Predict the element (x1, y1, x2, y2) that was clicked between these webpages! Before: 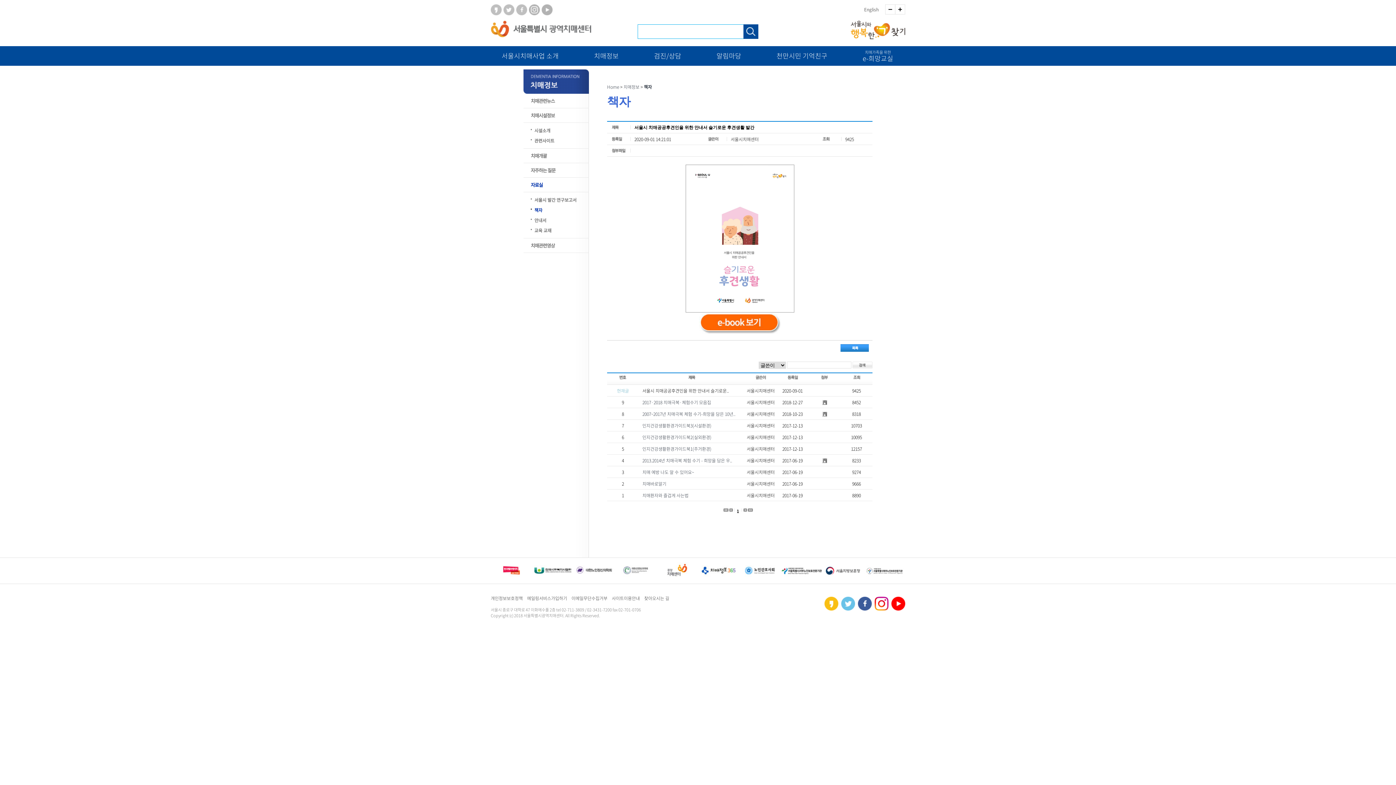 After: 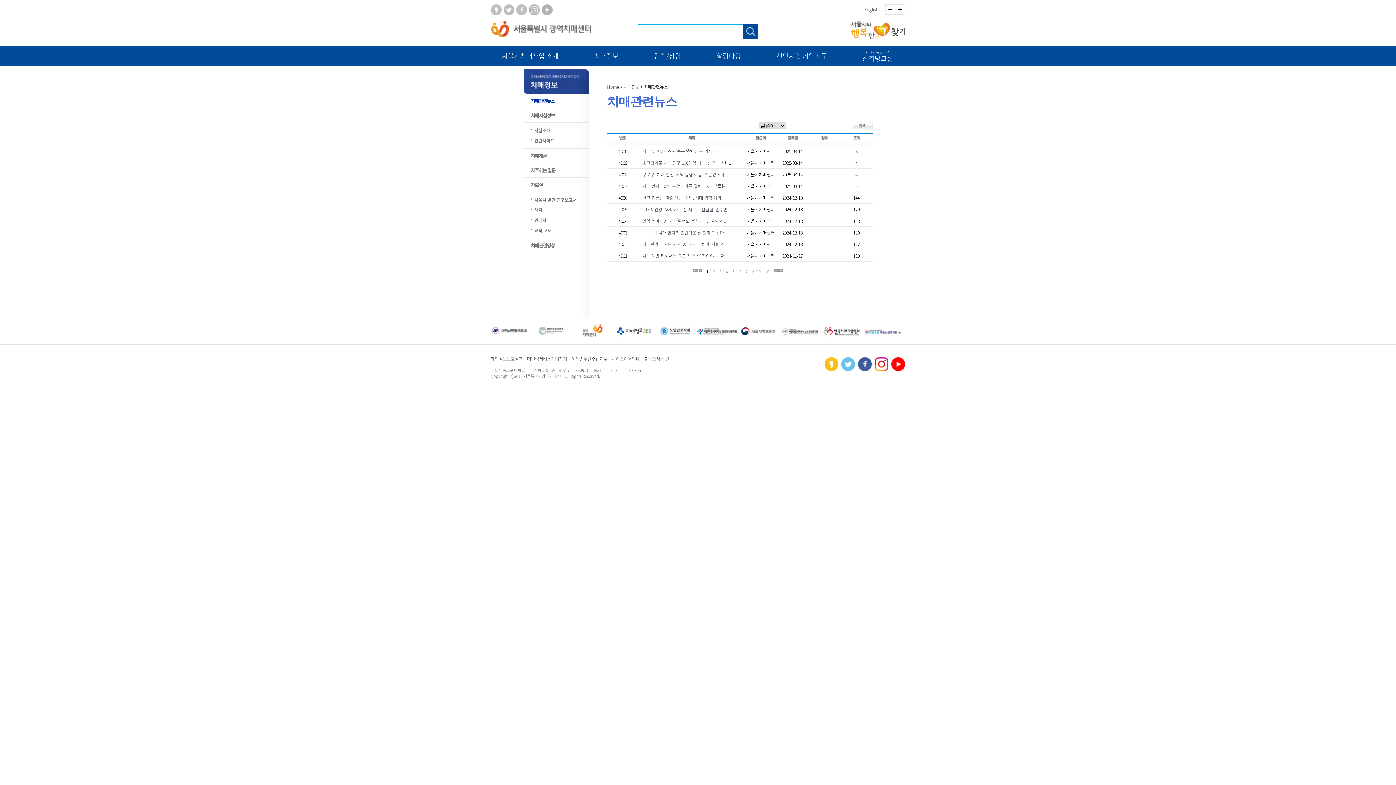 Action: label: 치매관련뉴스 bbox: (523, 93, 589, 108)